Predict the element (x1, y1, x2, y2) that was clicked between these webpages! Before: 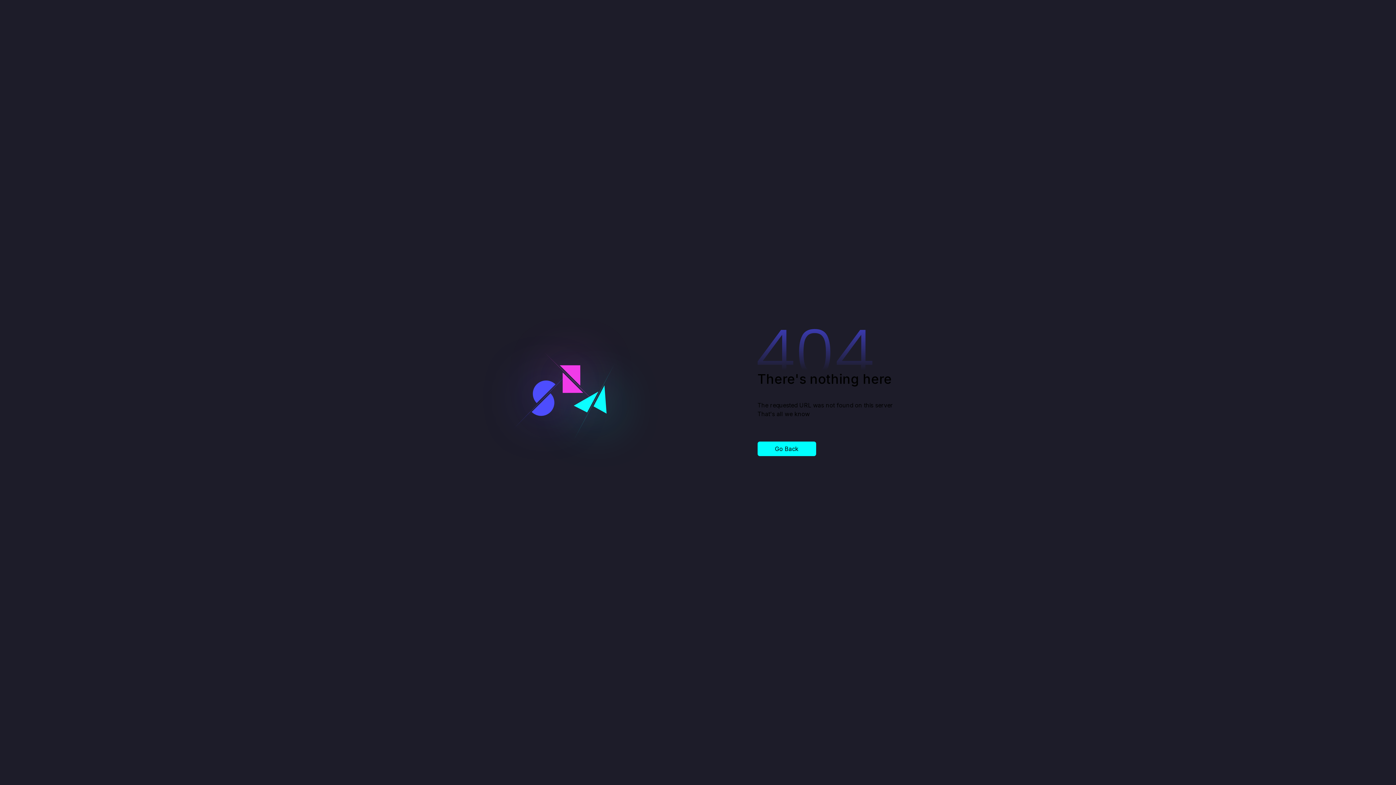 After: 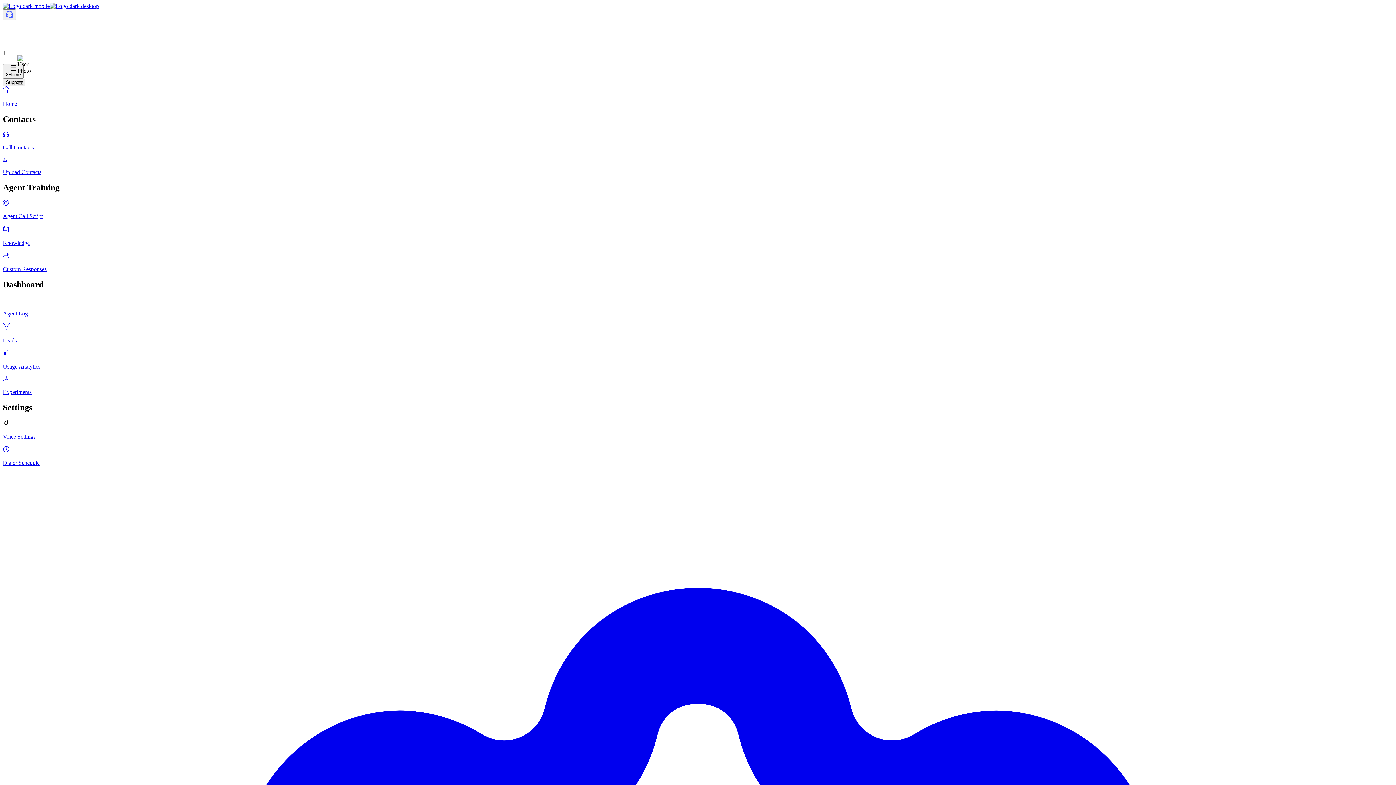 Action: bbox: (757, 441, 816, 456) label: Go Back